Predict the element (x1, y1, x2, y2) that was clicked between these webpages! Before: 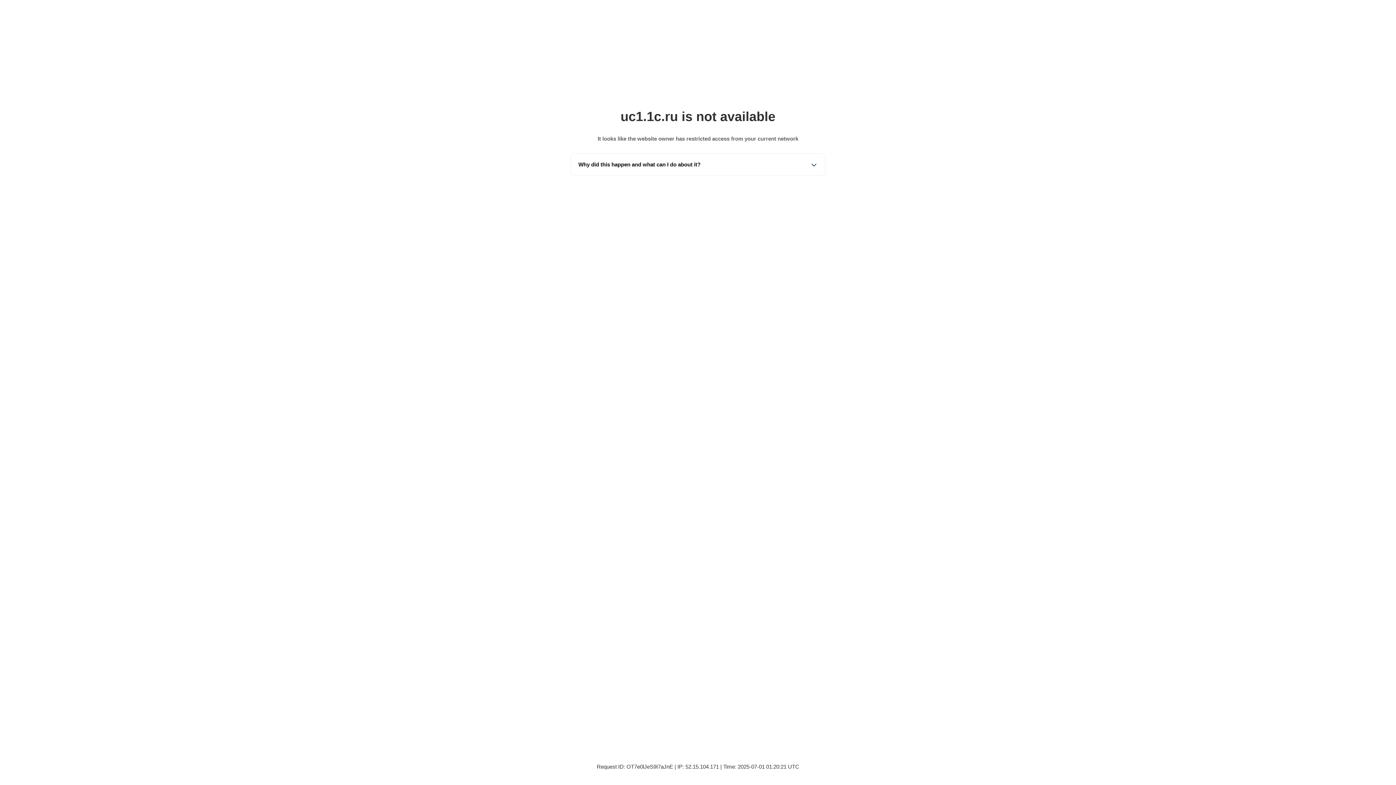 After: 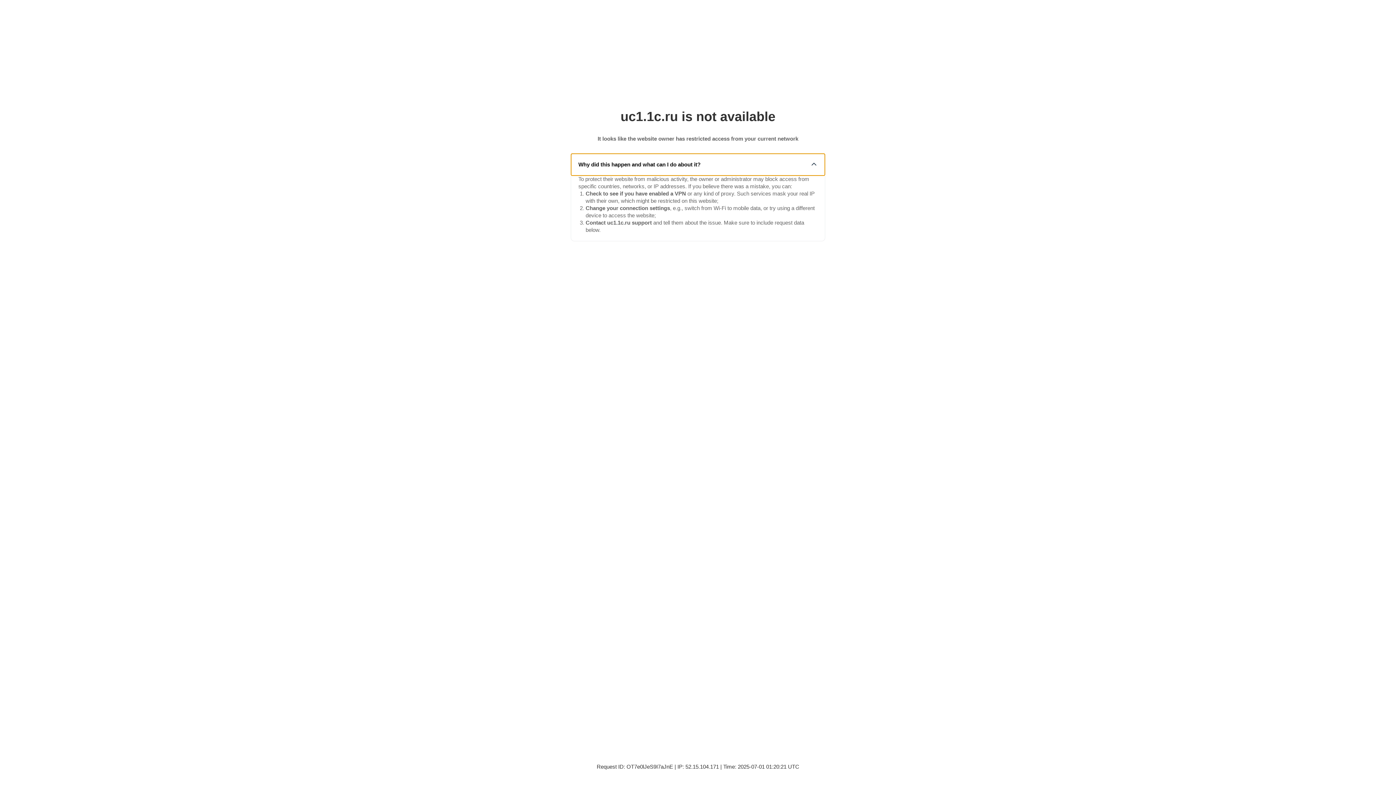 Action: bbox: (571, 153, 825, 175) label: Why did this happen and what can I do about it?